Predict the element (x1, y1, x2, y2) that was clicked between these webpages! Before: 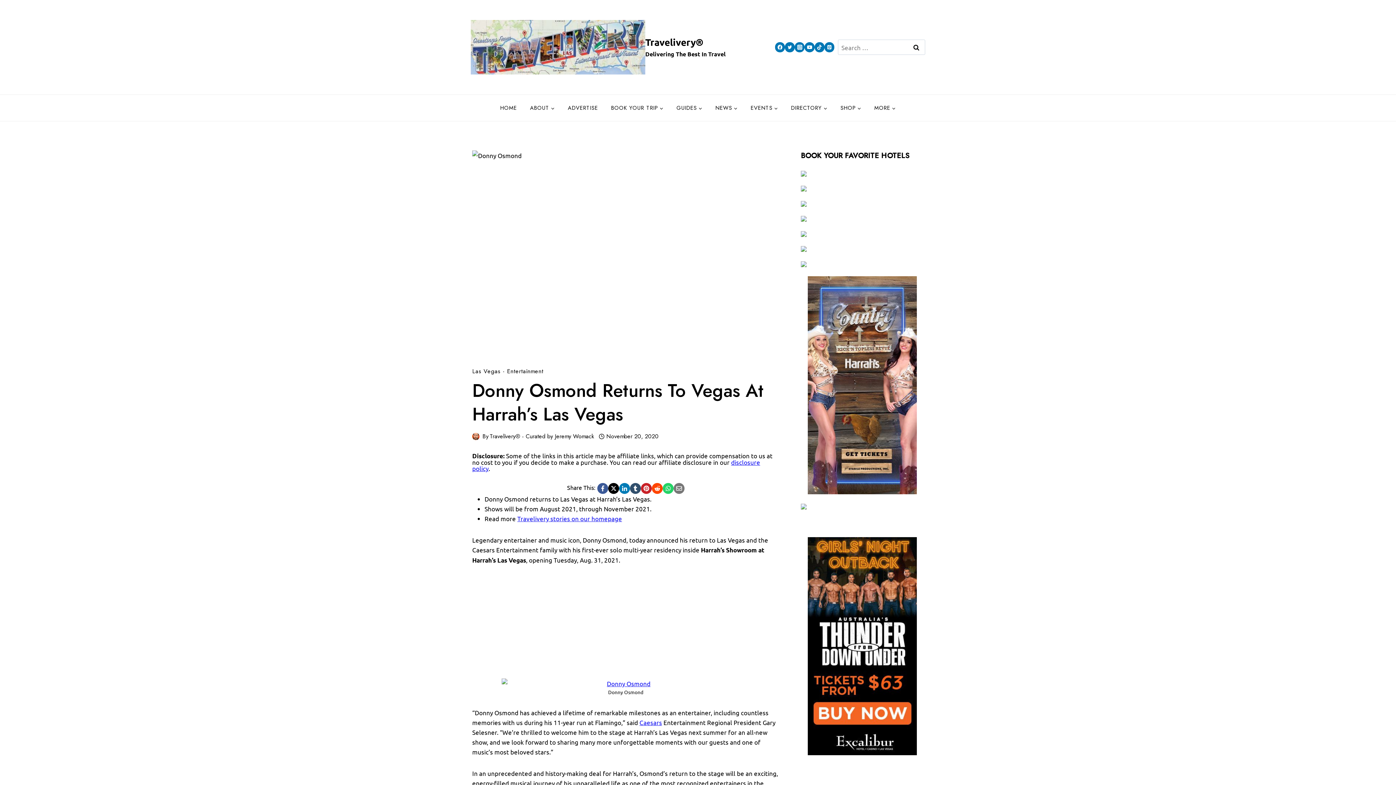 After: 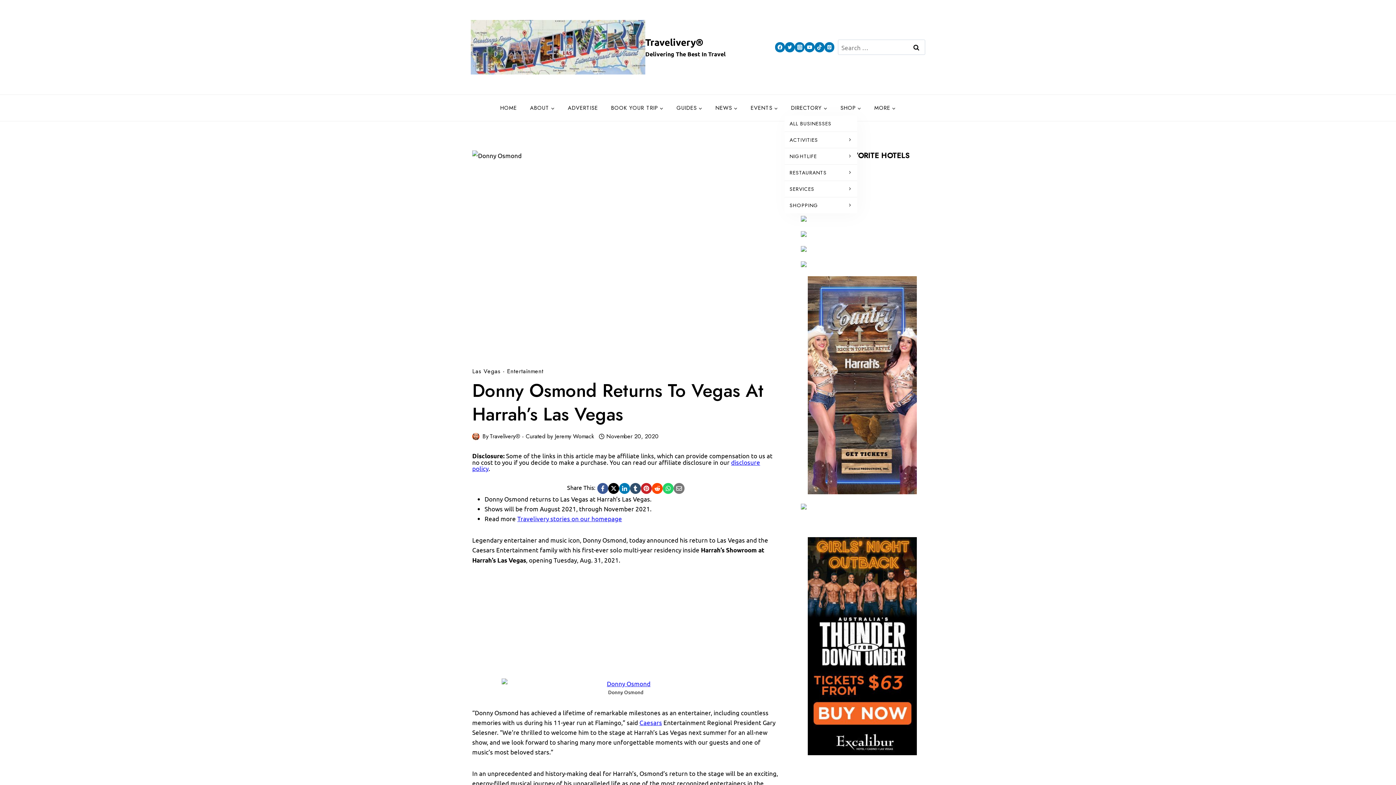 Action: bbox: (784, 100, 834, 115) label: DIRECTORY